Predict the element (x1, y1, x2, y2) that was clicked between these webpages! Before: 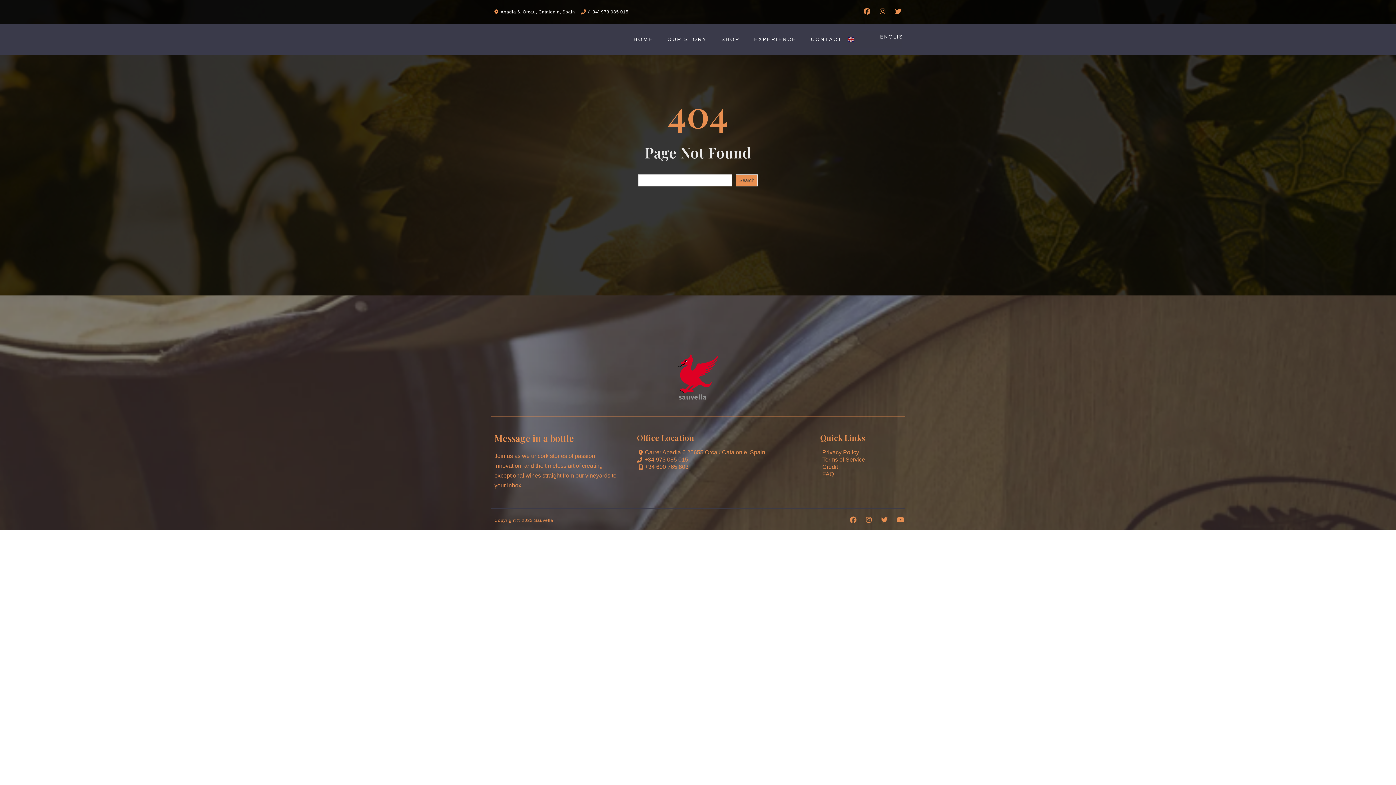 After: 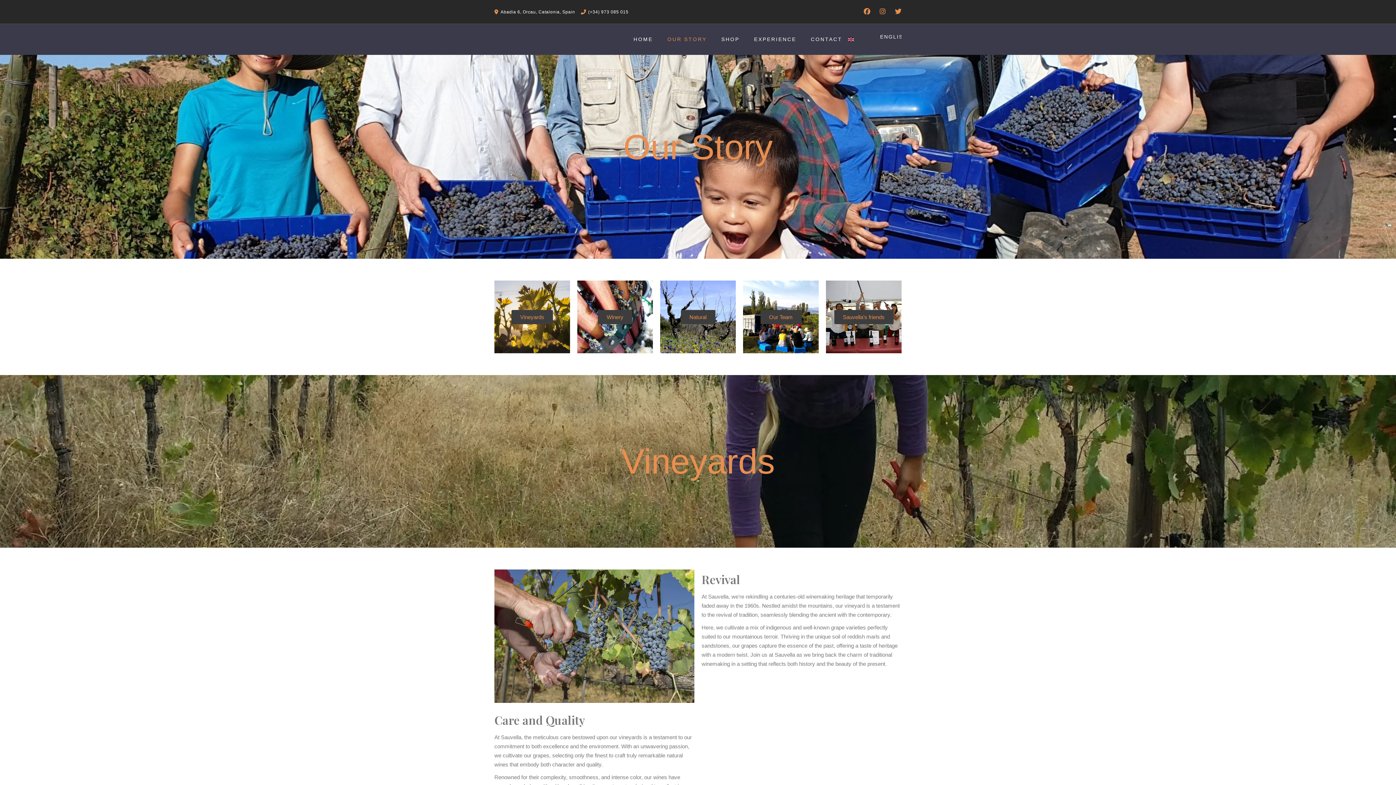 Action: label: OUR STORY bbox: (653, 24, 706, 54)